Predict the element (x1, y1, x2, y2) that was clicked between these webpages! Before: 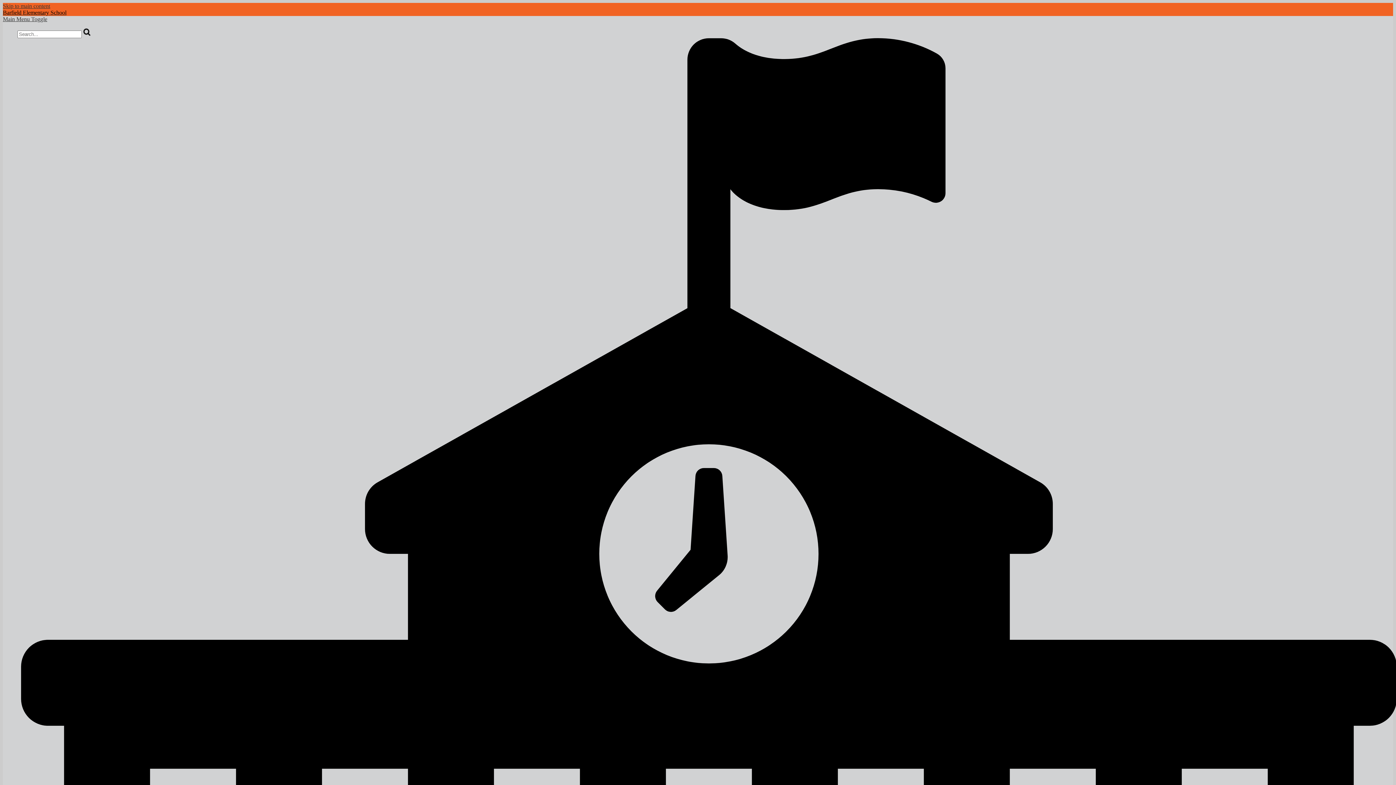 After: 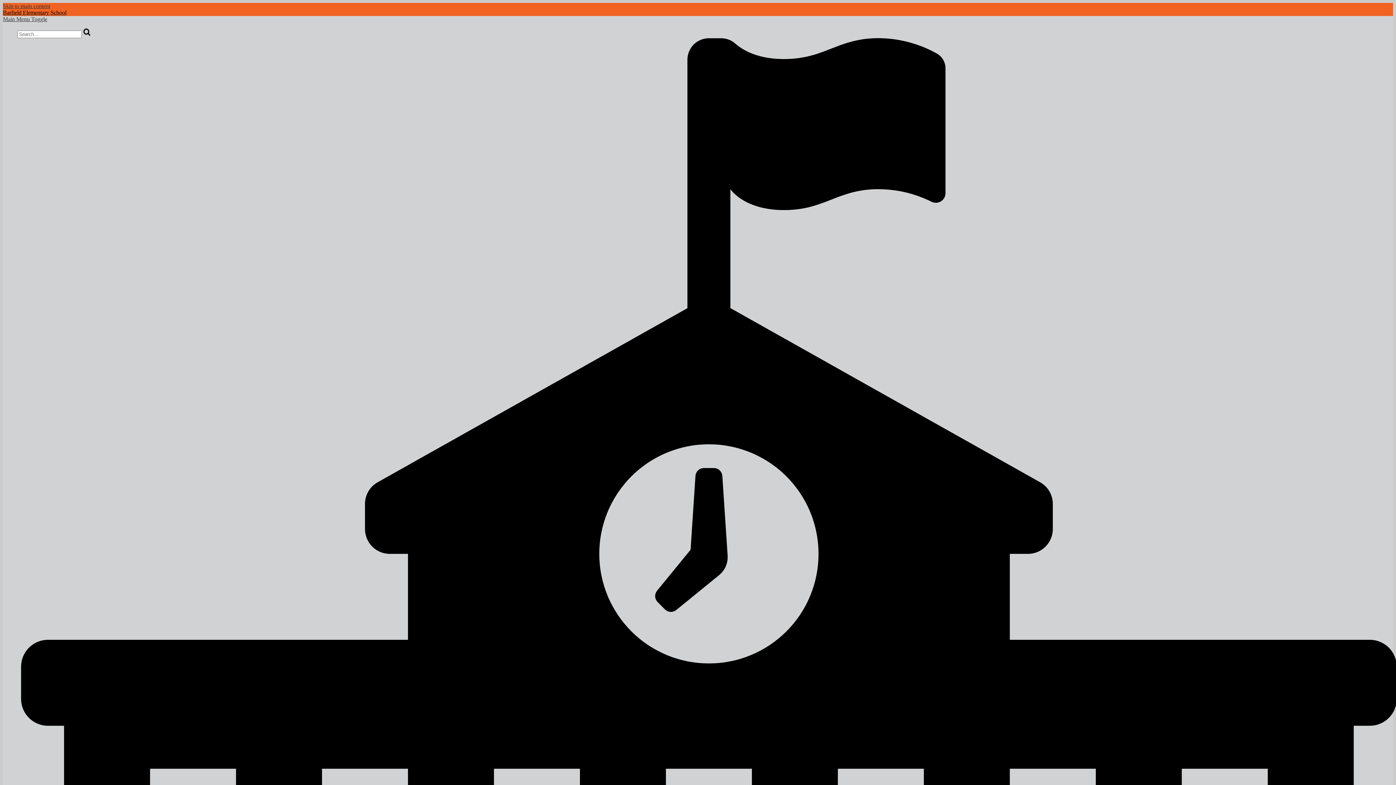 Action: bbox: (2, 16, 47, 22) label: Main Menu Toggle